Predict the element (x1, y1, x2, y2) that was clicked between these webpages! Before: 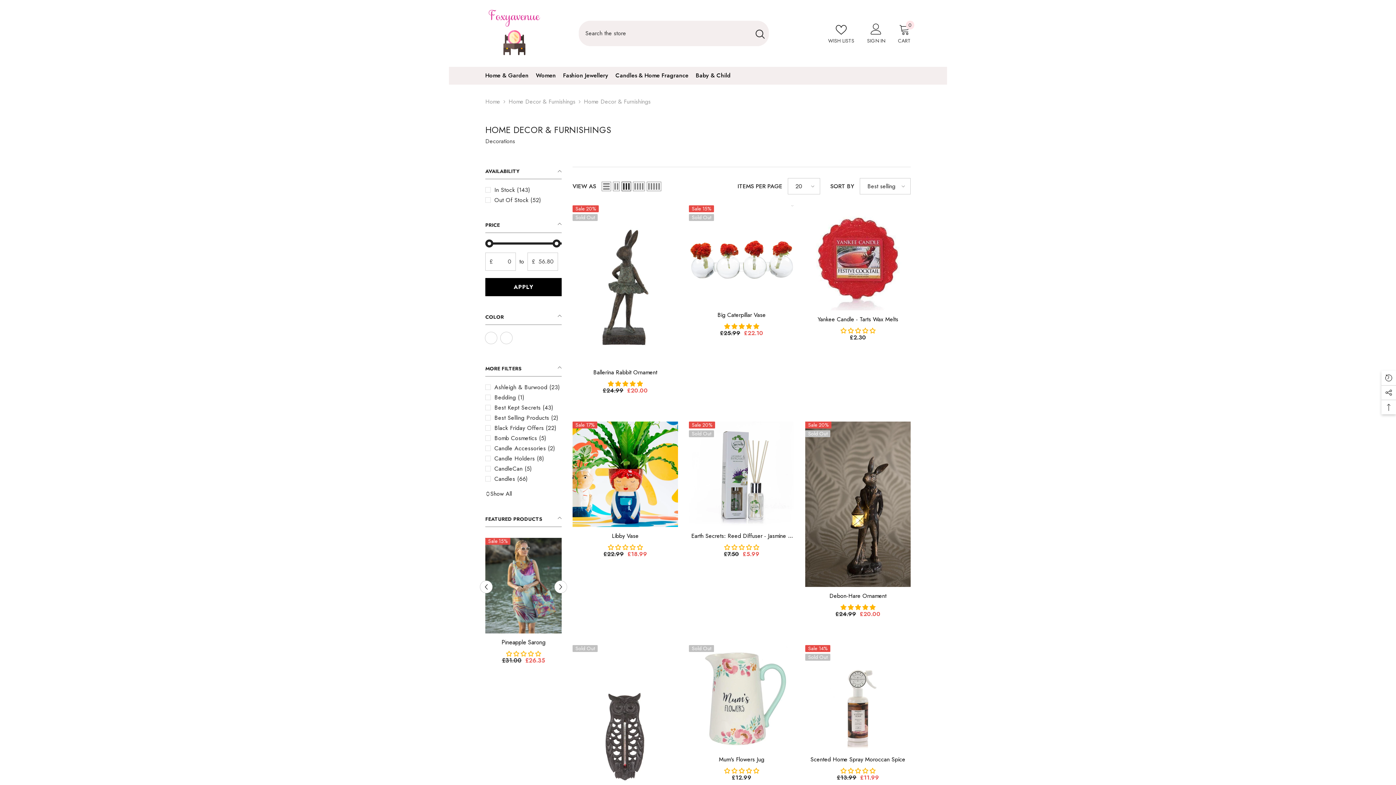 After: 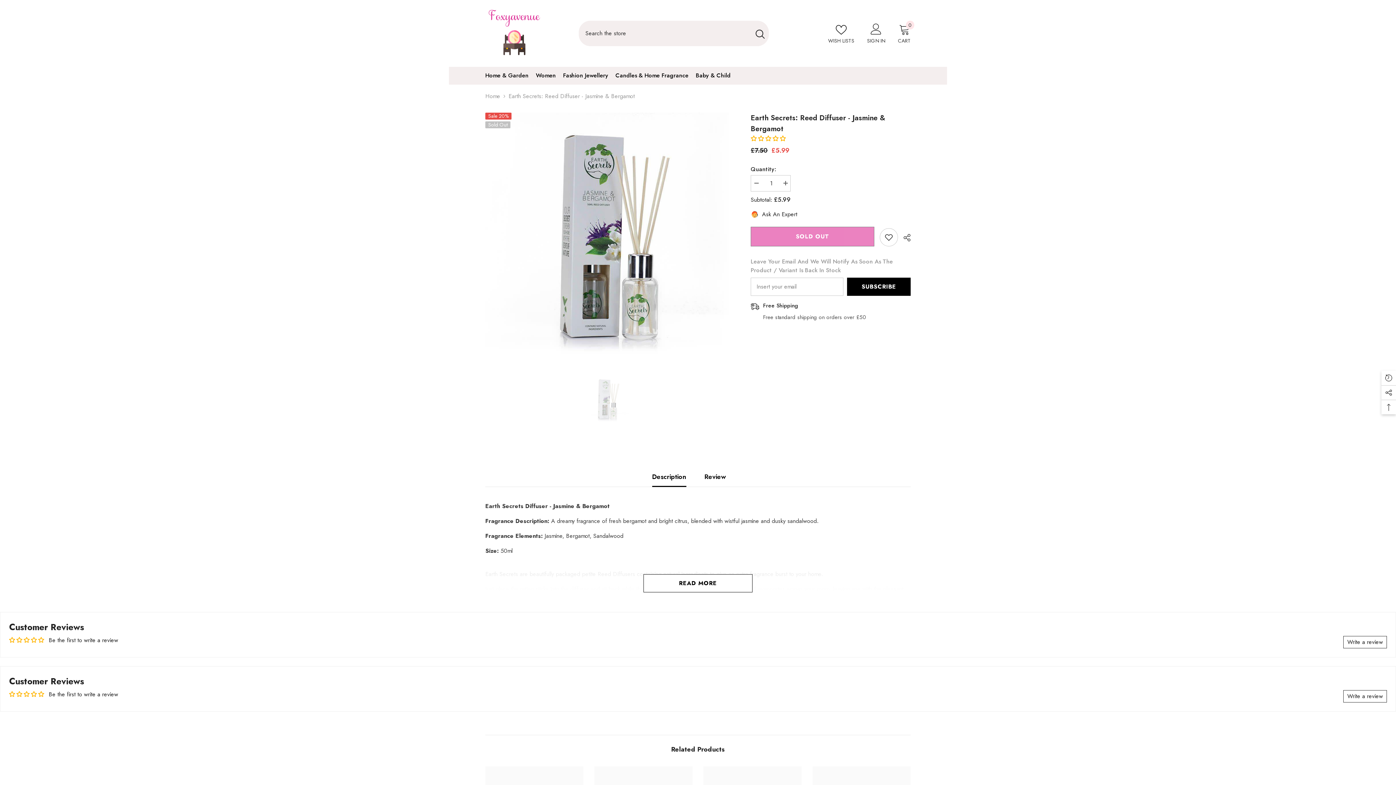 Action: bbox: (689, 421, 794, 527)